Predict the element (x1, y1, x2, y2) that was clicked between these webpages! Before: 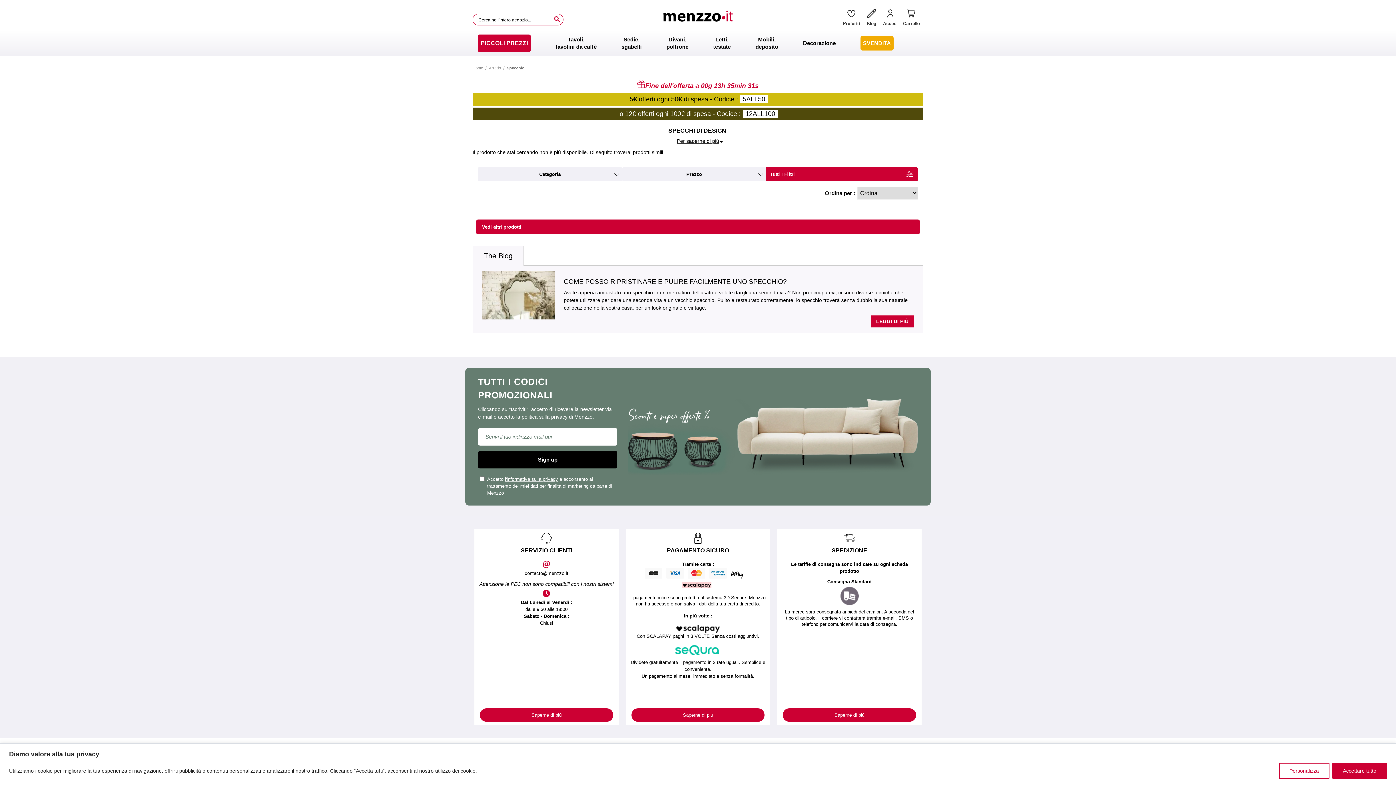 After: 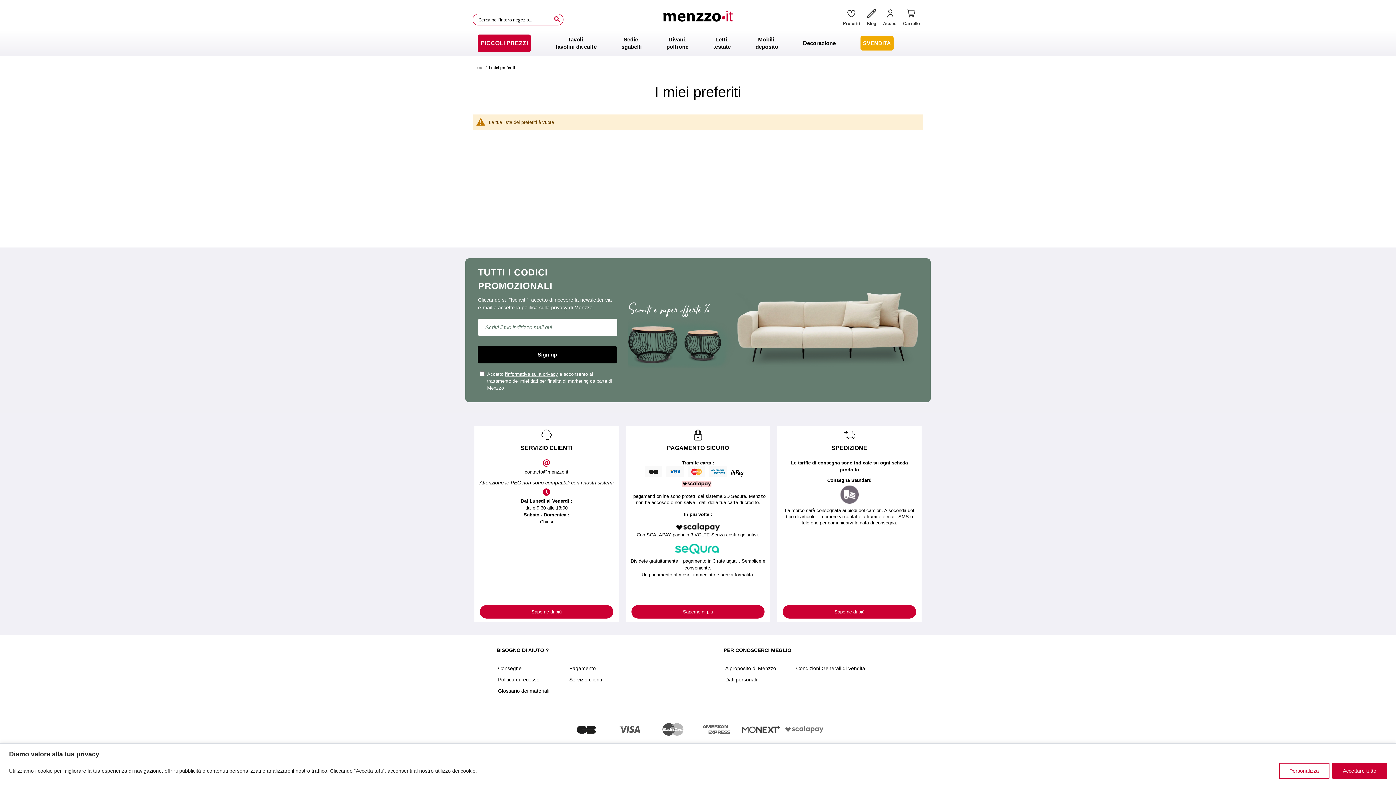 Action: bbox: (843, 8, 860, 26) label: Preferiti